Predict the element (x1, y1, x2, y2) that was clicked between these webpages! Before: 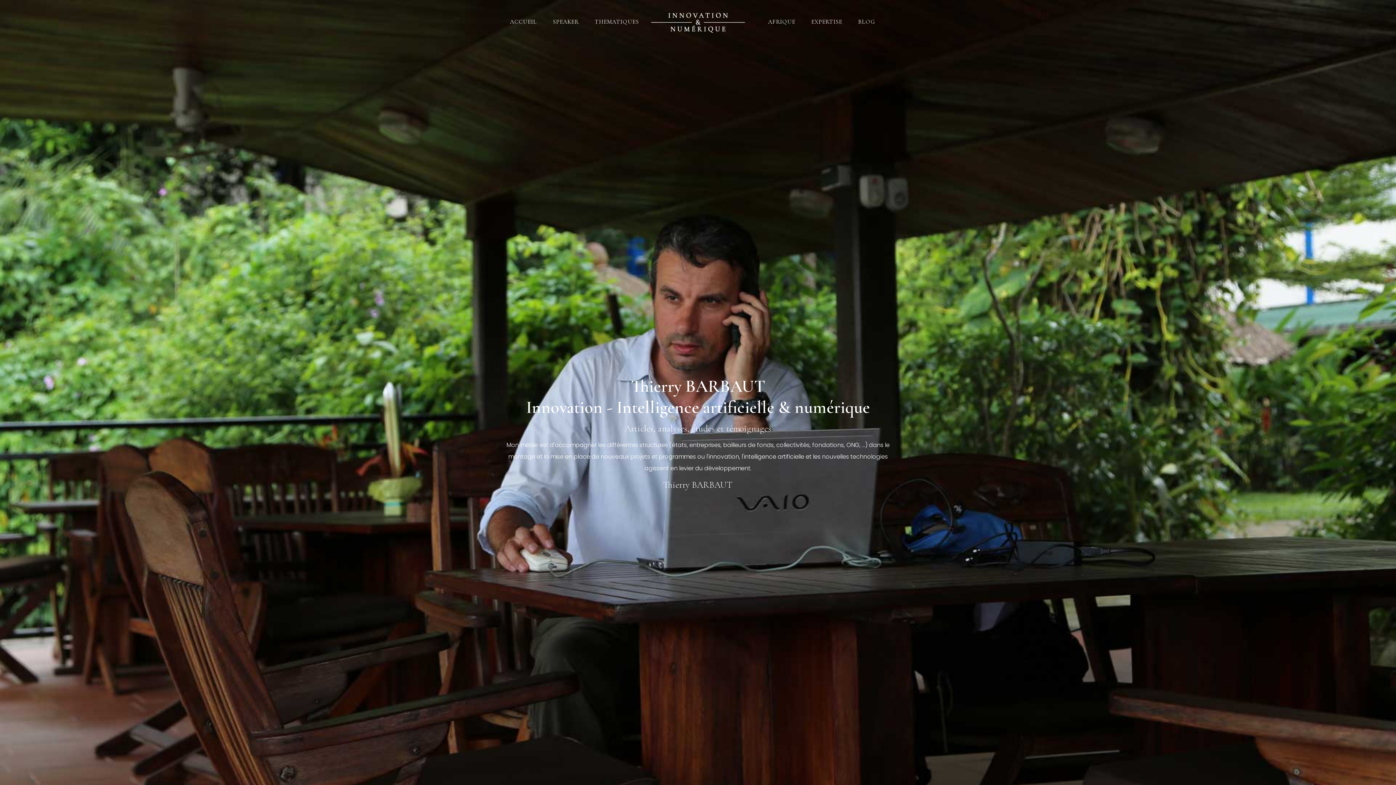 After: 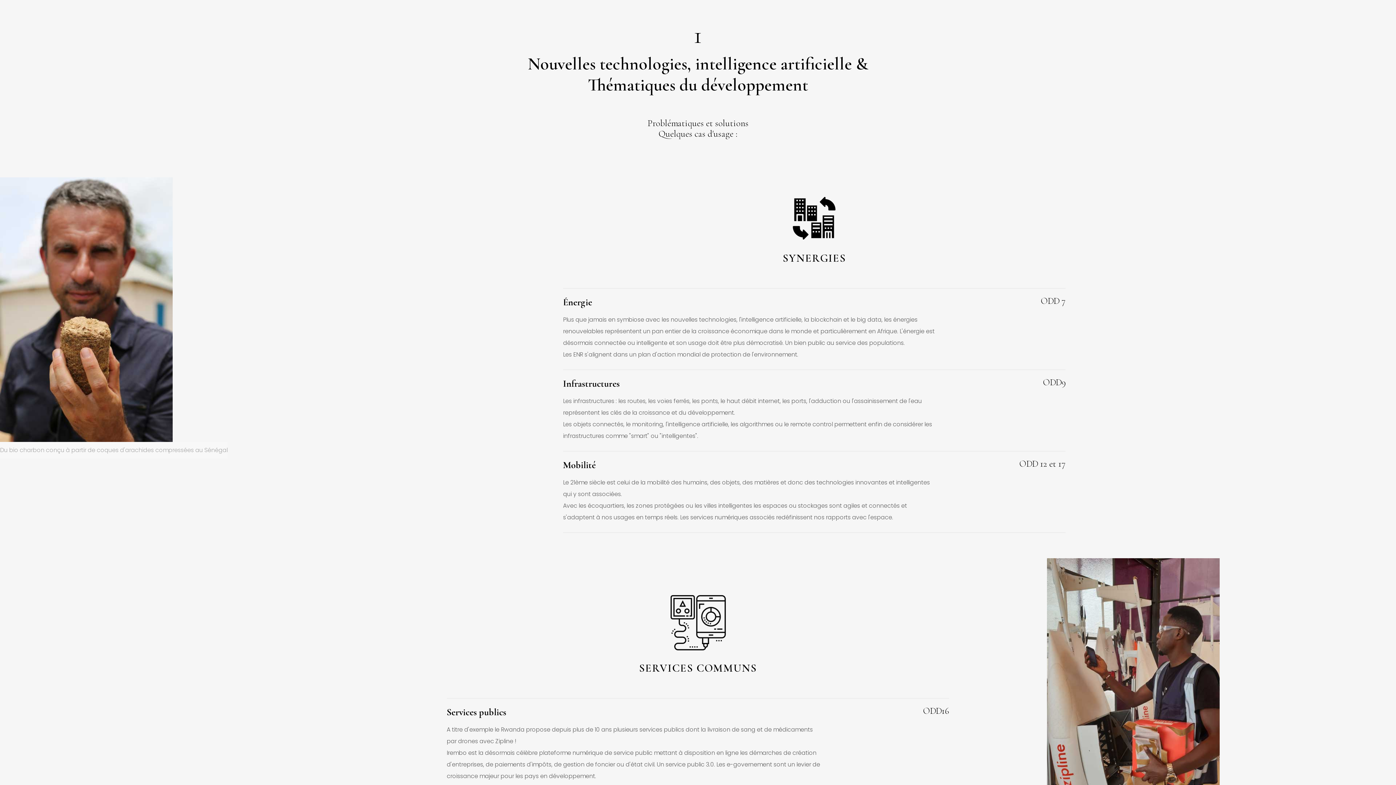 Action: label: THEMATIQUES bbox: (587, 0, 646, 43)